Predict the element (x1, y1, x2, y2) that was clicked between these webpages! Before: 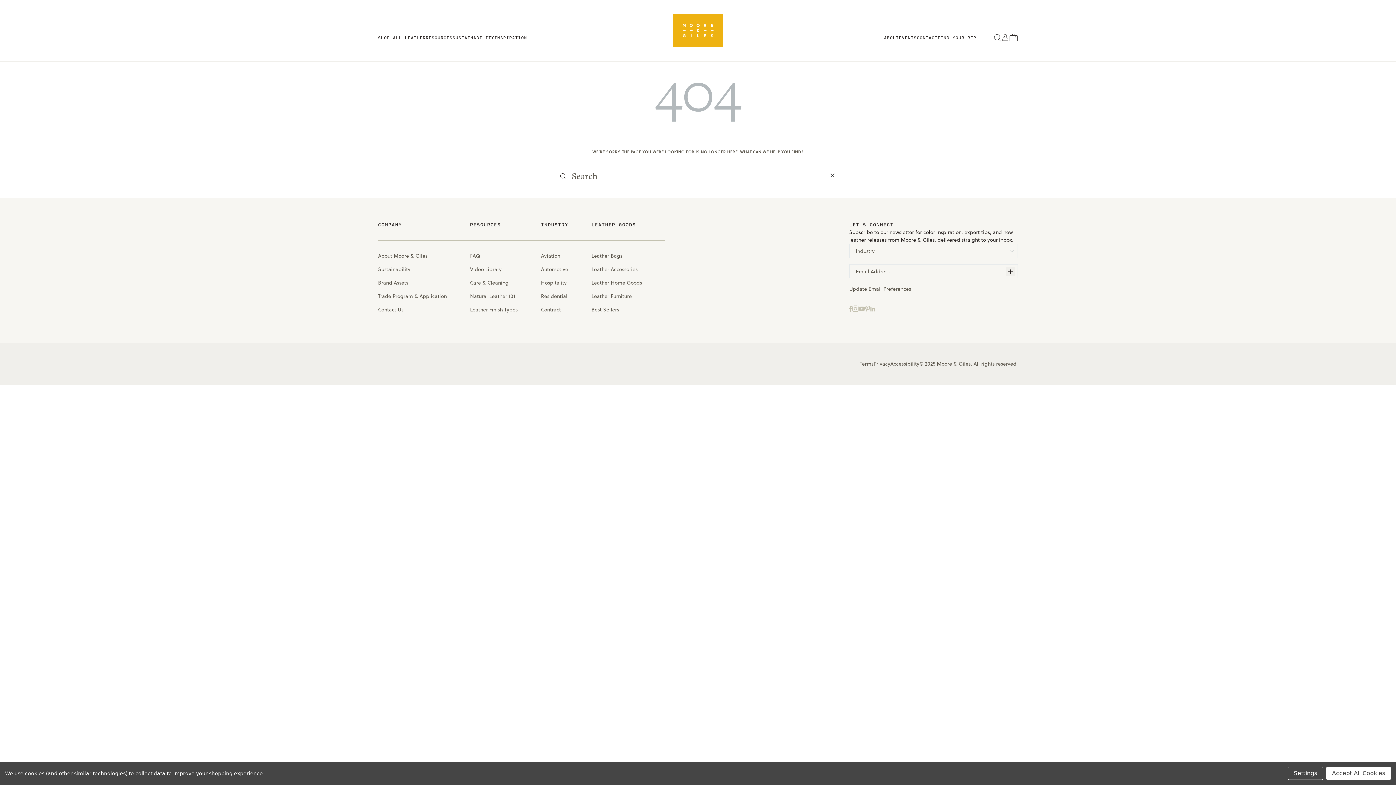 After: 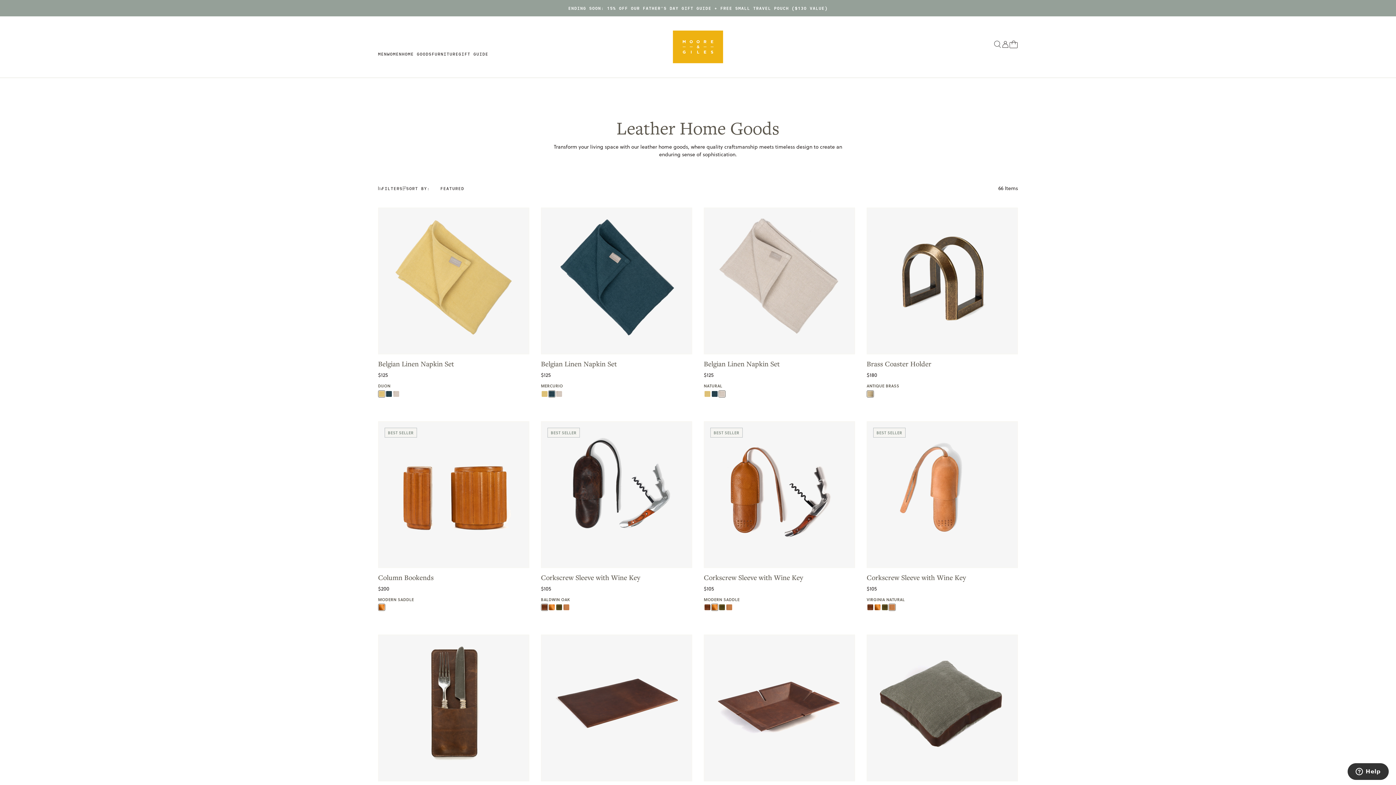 Action: bbox: (591, 279, 642, 286) label: Leather Home Goods